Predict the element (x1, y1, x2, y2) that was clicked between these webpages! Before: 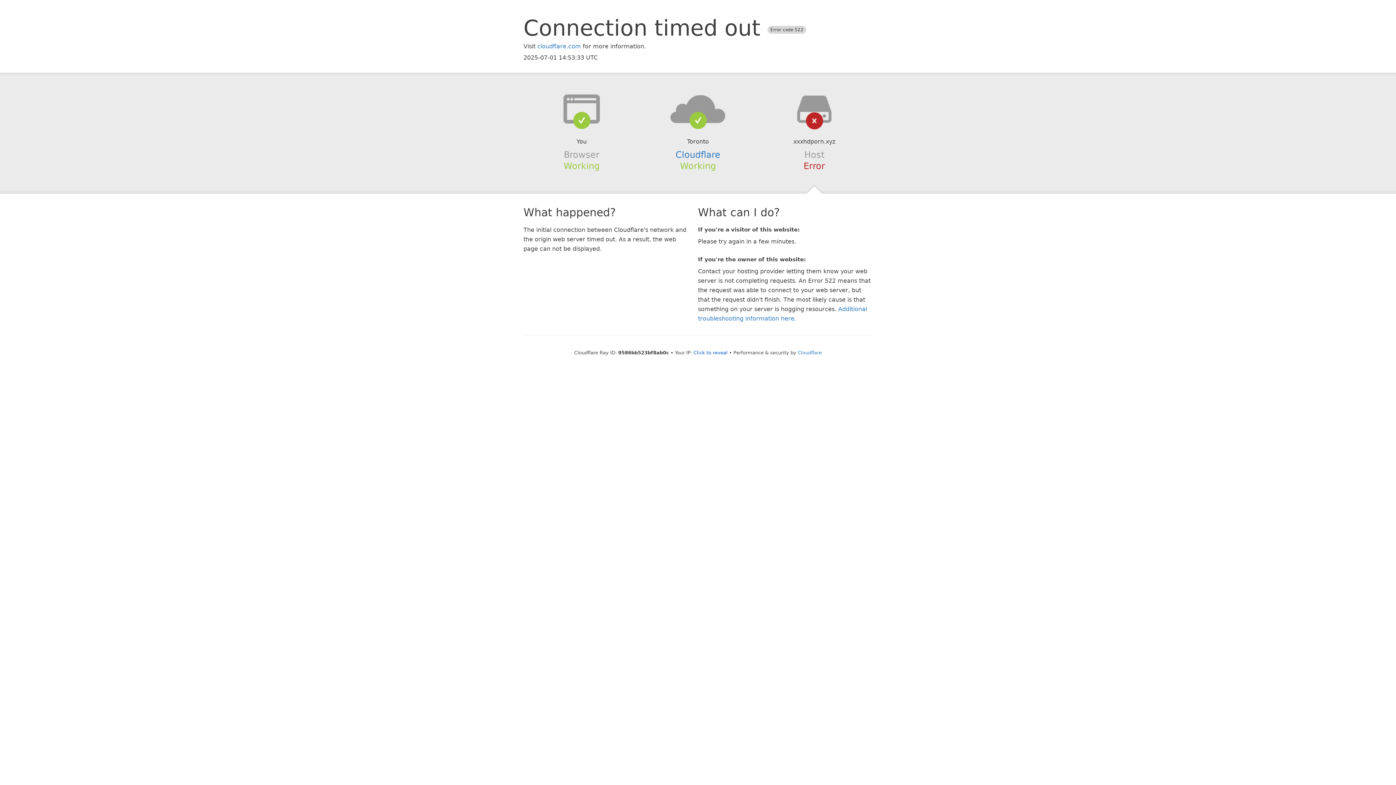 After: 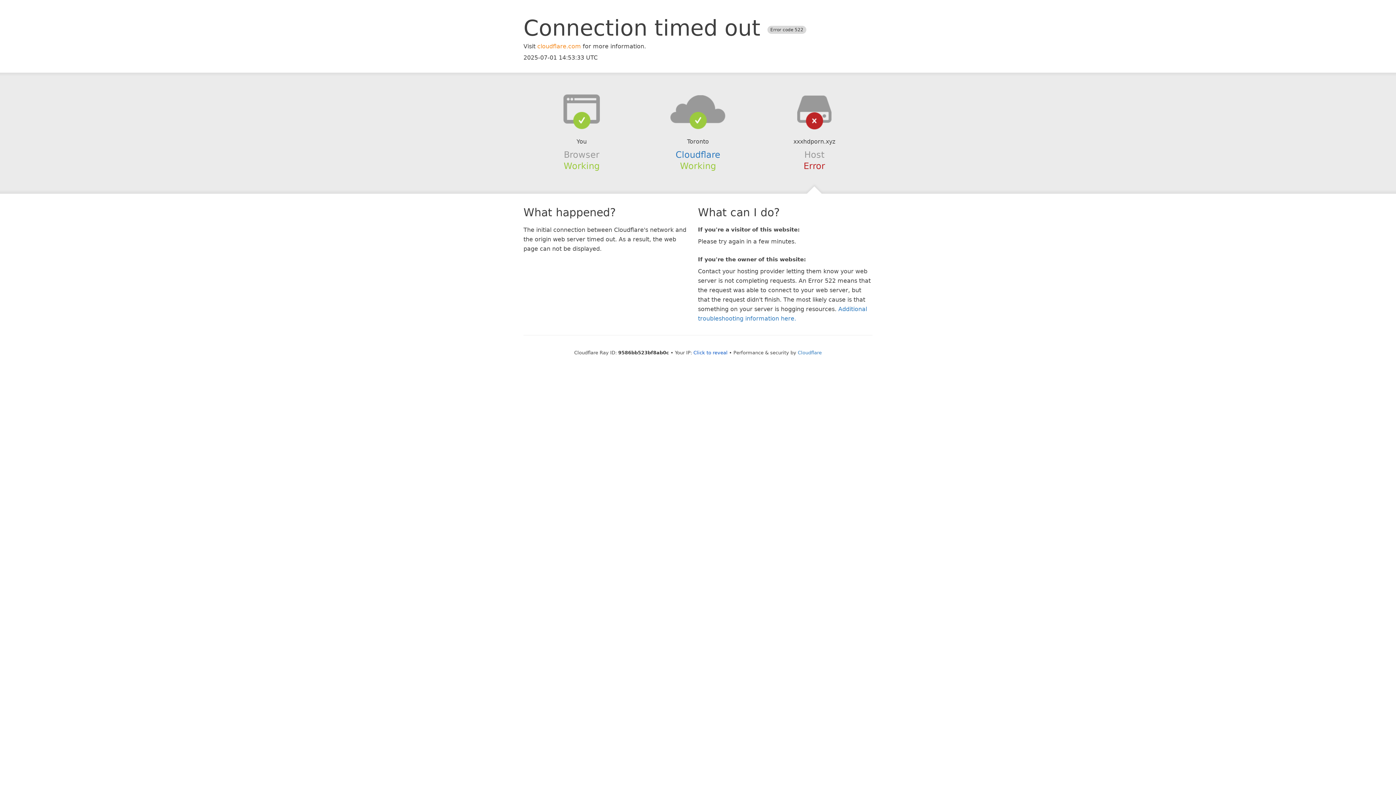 Action: bbox: (537, 42, 581, 49) label: cloudflare.com